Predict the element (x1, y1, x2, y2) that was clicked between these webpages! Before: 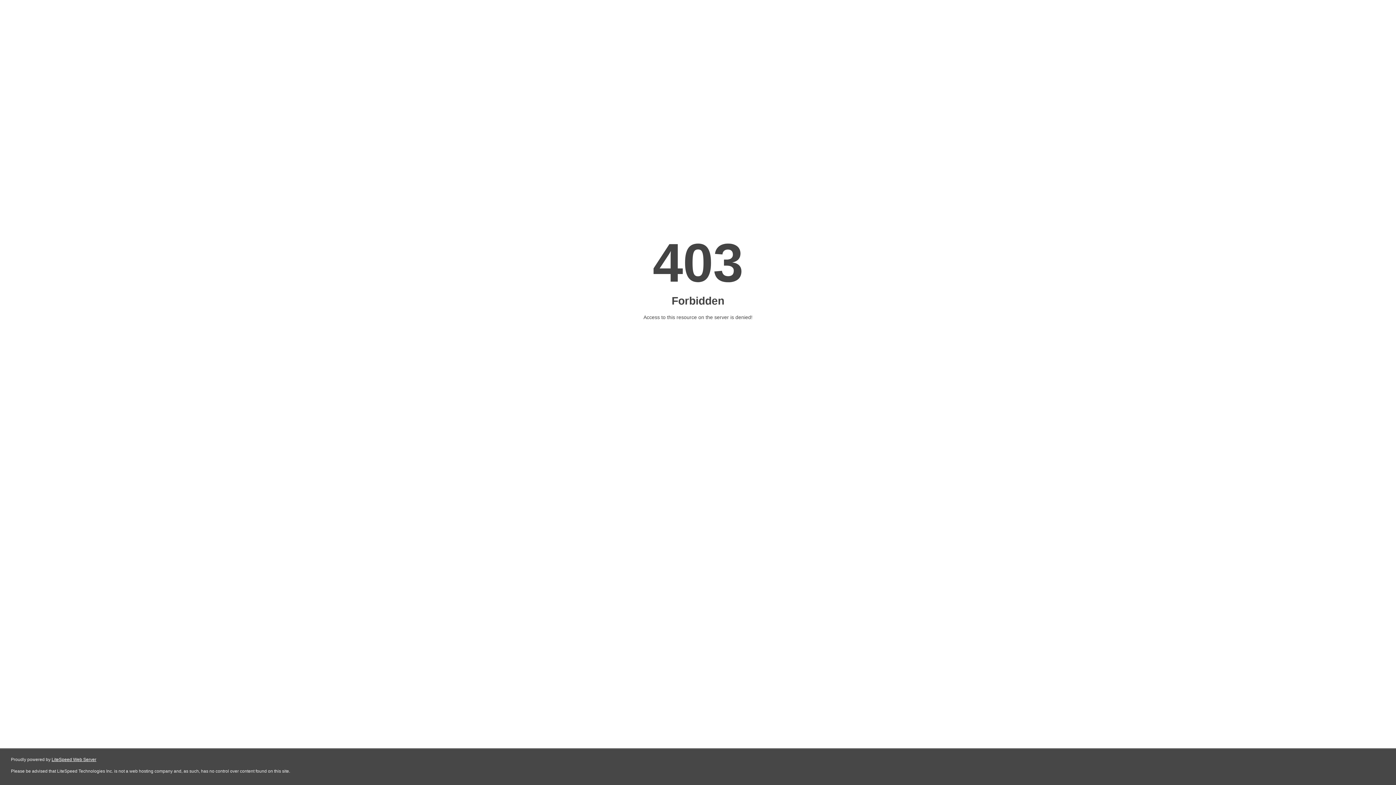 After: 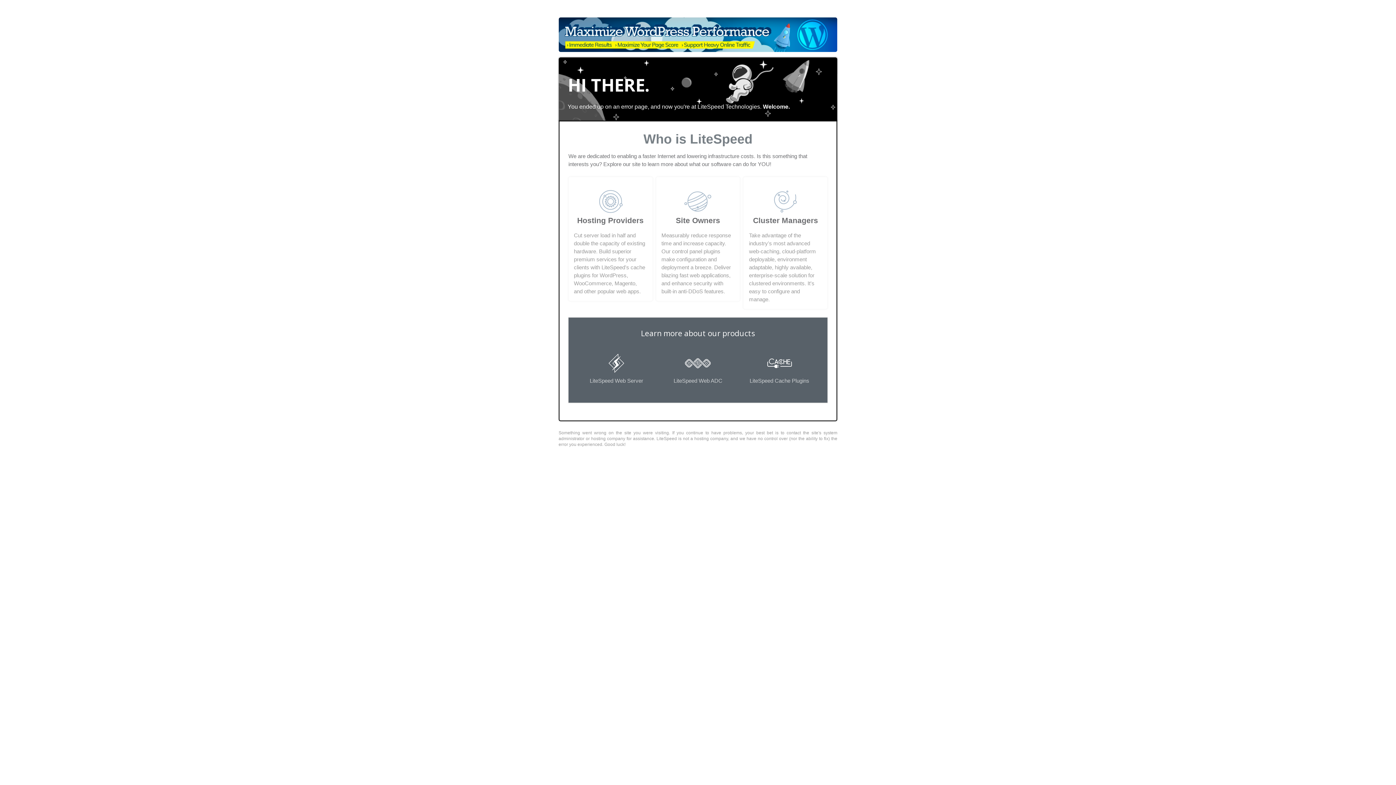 Action: label: LiteSpeed Web Server bbox: (51, 757, 96, 762)